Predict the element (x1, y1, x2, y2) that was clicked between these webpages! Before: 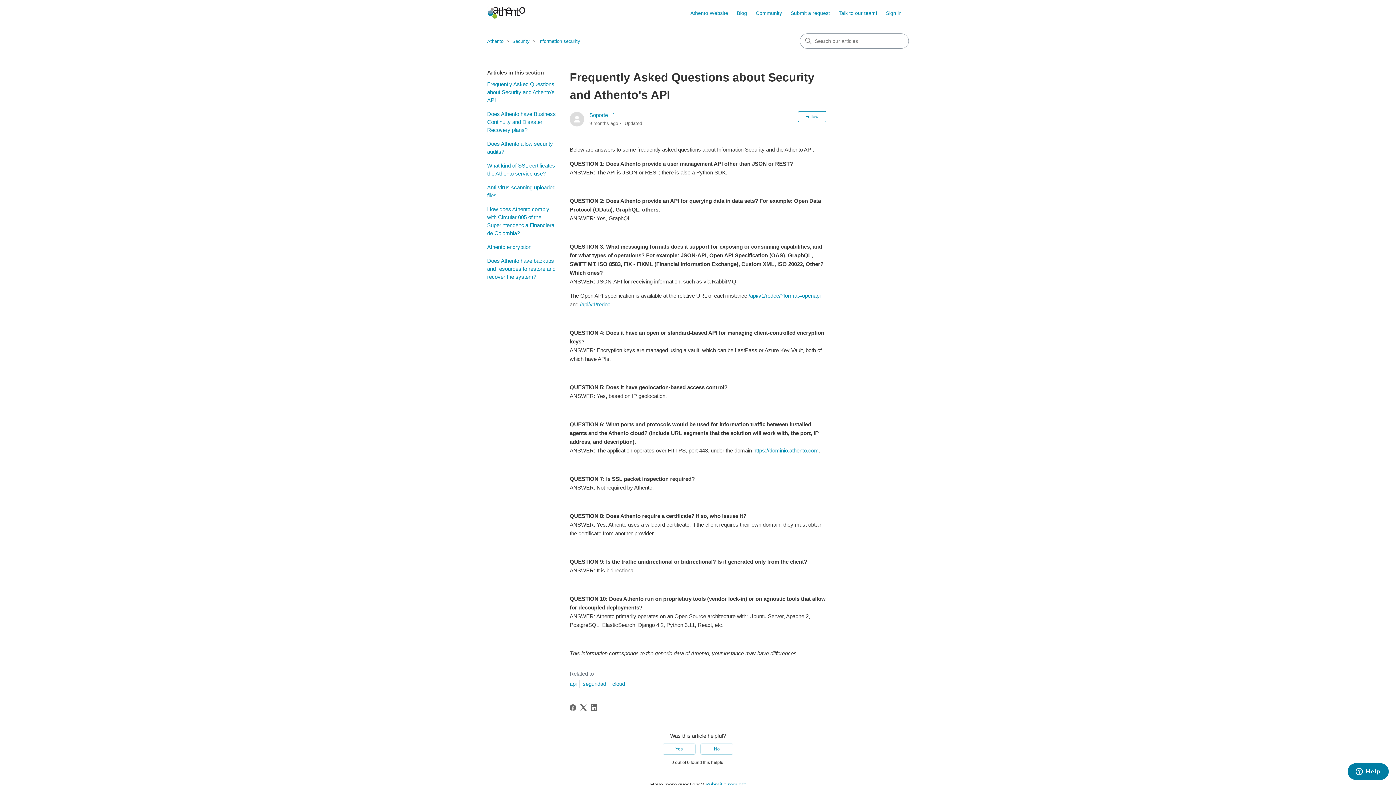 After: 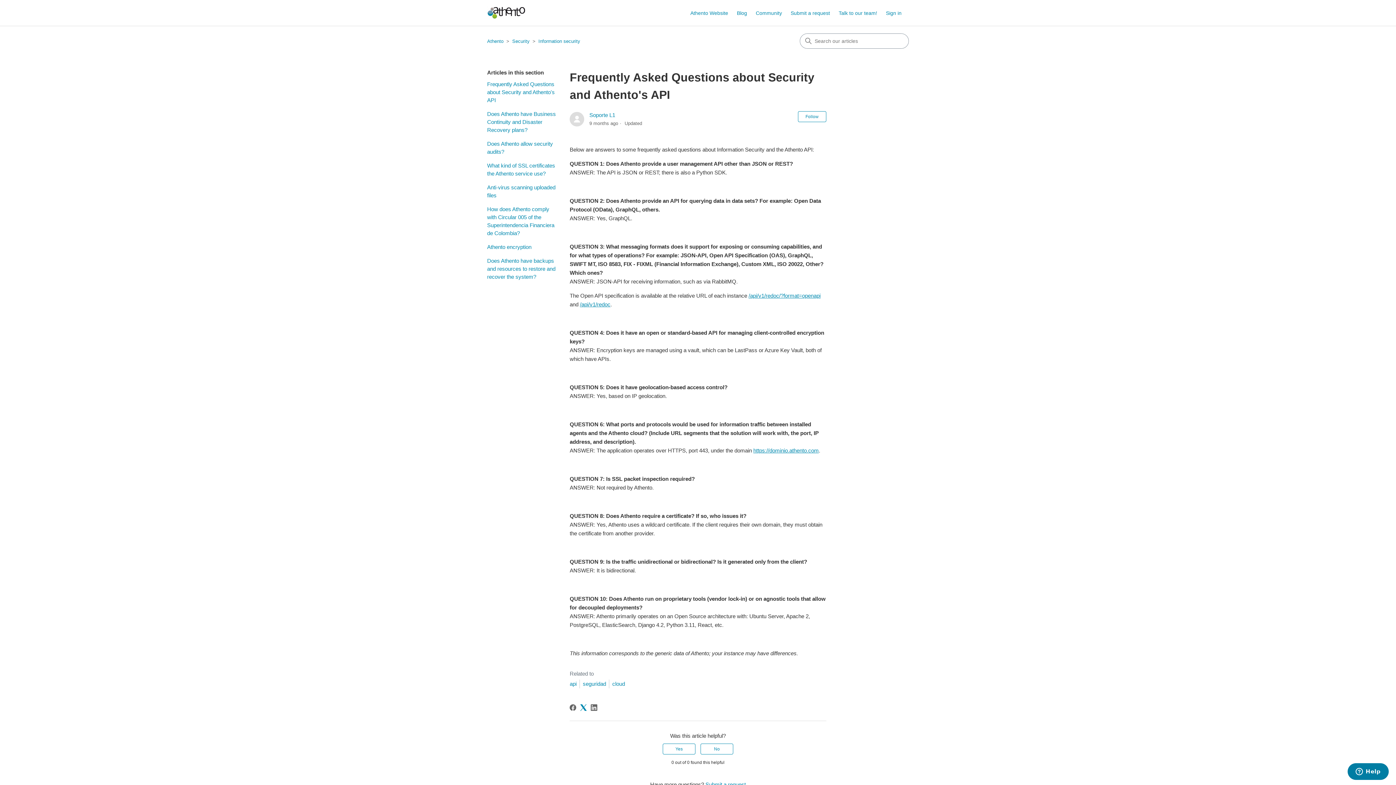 Action: bbox: (580, 704, 586, 711) label: X Corp